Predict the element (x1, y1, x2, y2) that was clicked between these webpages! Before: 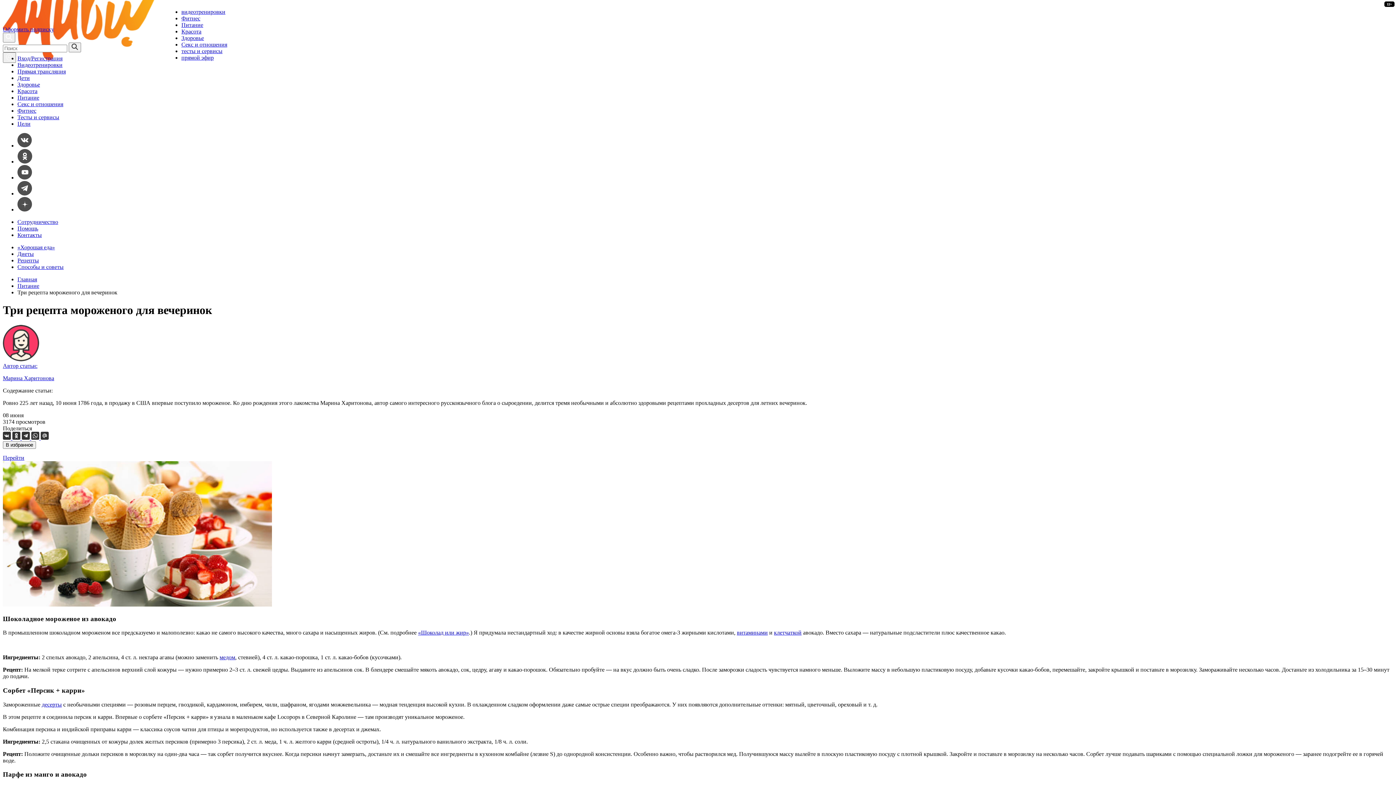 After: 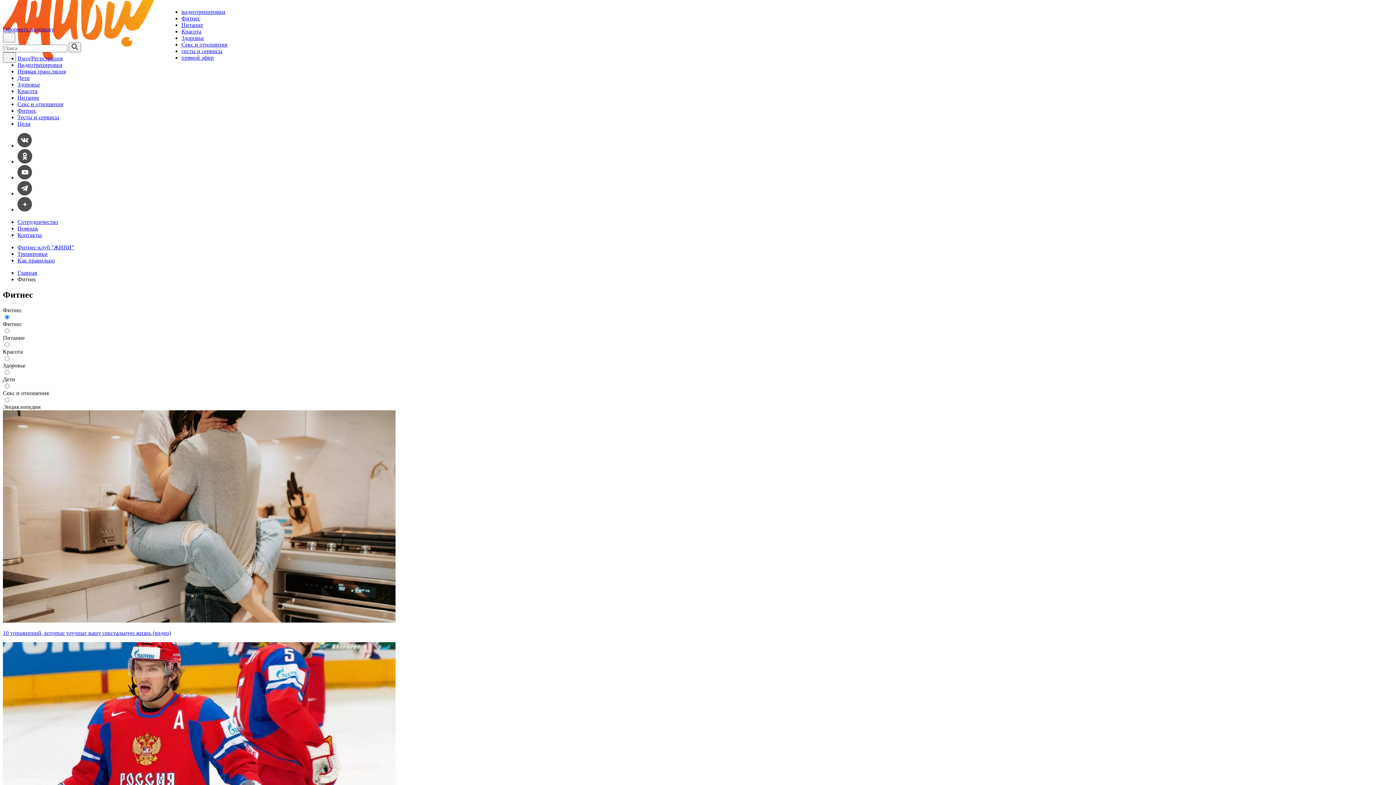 Action: label: Фитнес bbox: (181, 15, 200, 21)